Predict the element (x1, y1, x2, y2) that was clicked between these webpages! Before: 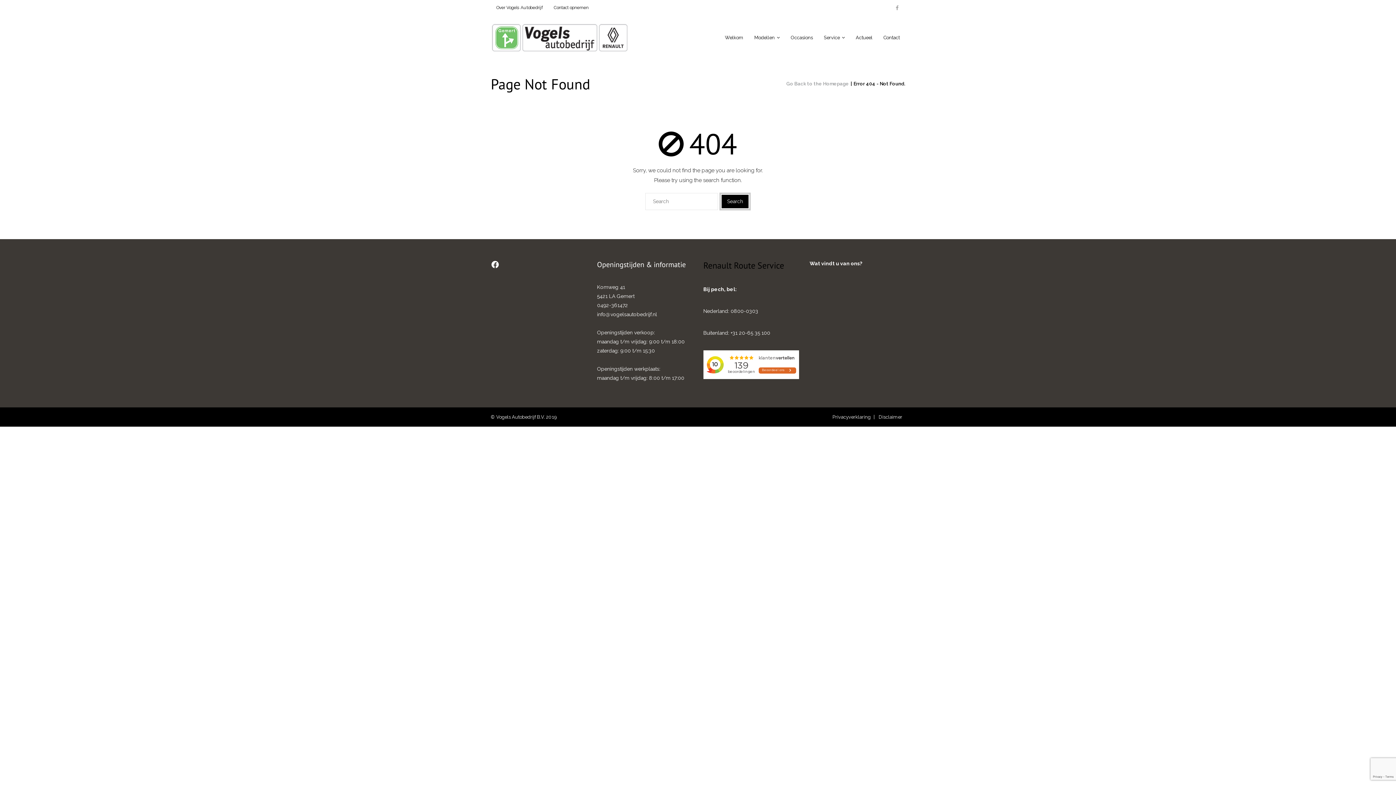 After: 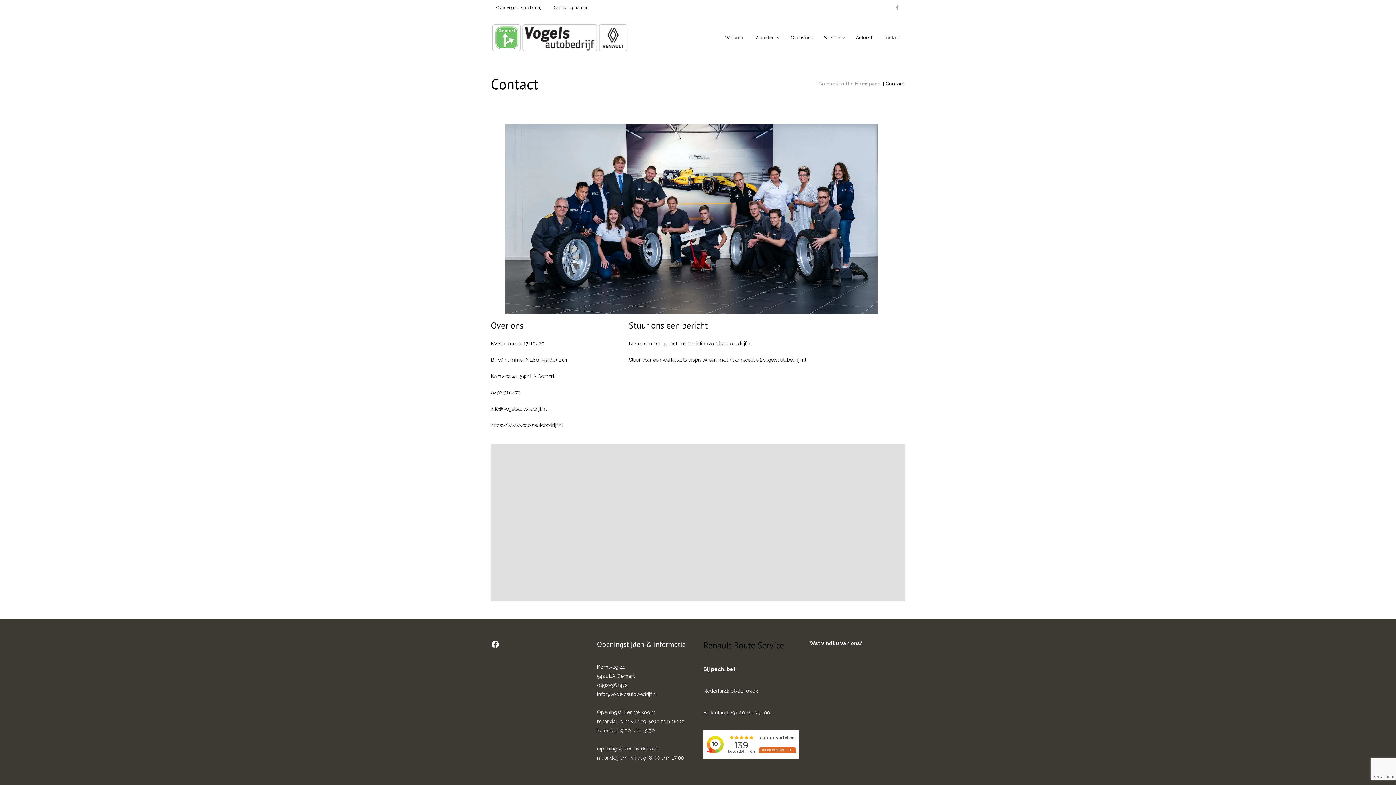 Action: bbox: (878, 15, 905, 60) label: Contact